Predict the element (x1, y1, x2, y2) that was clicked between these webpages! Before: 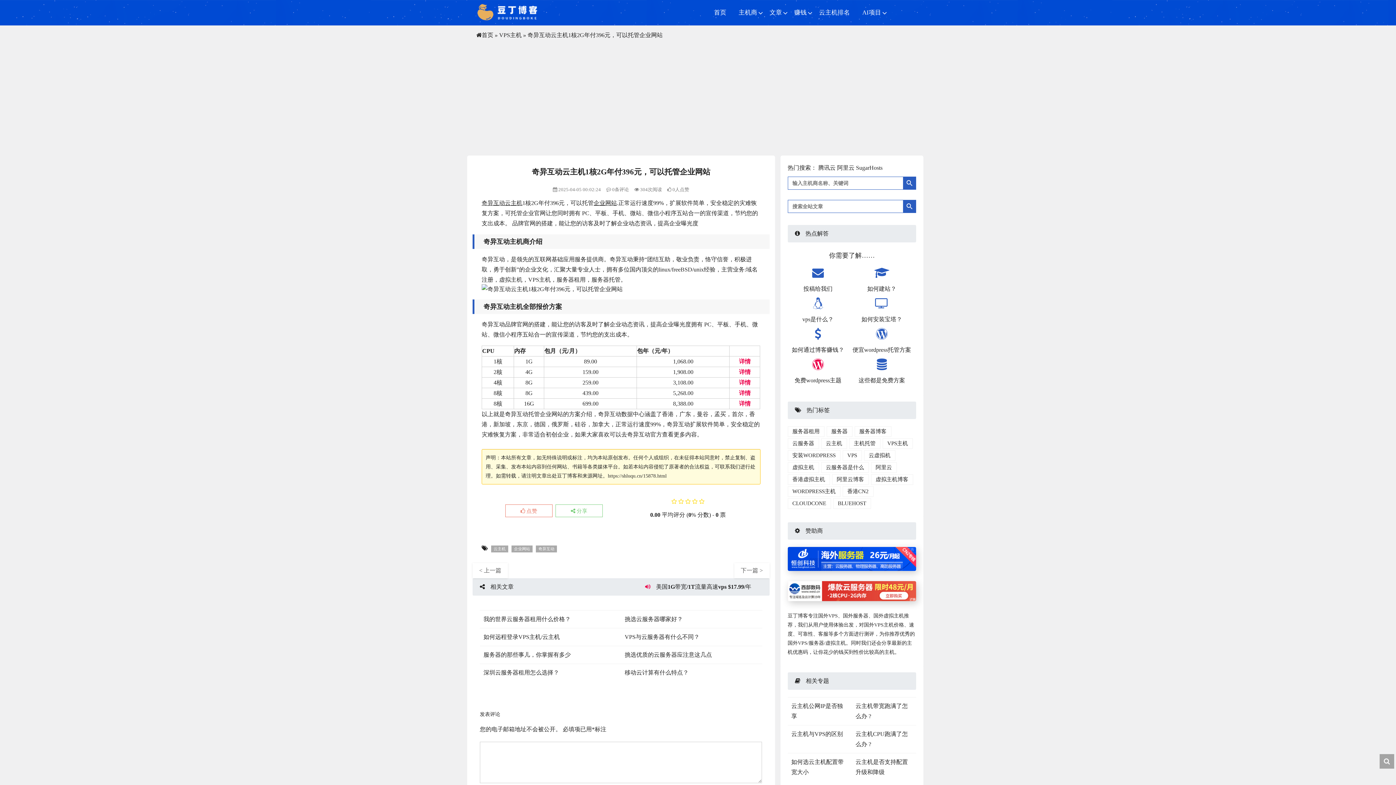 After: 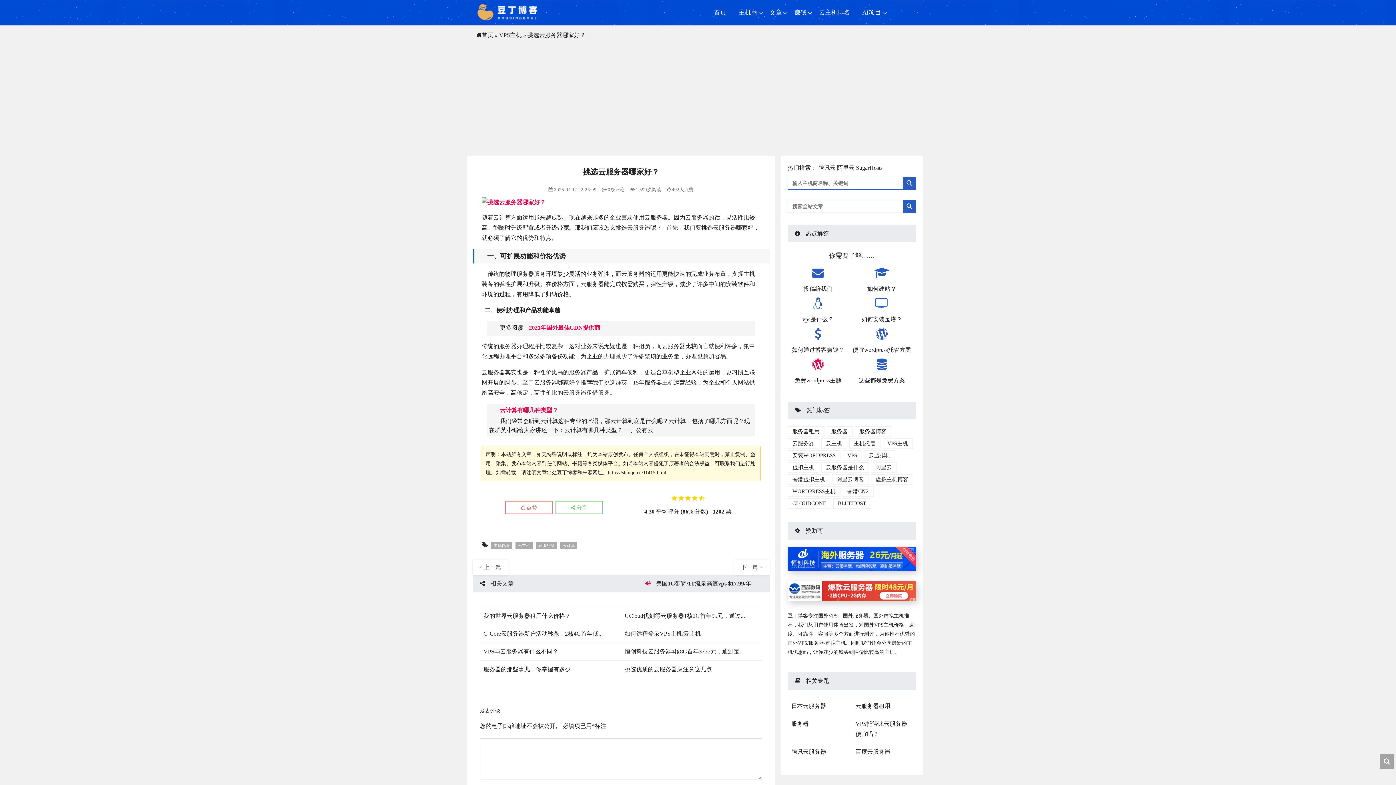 Action: label: 挑选云服务器哪家好？ bbox: (624, 616, 683, 622)